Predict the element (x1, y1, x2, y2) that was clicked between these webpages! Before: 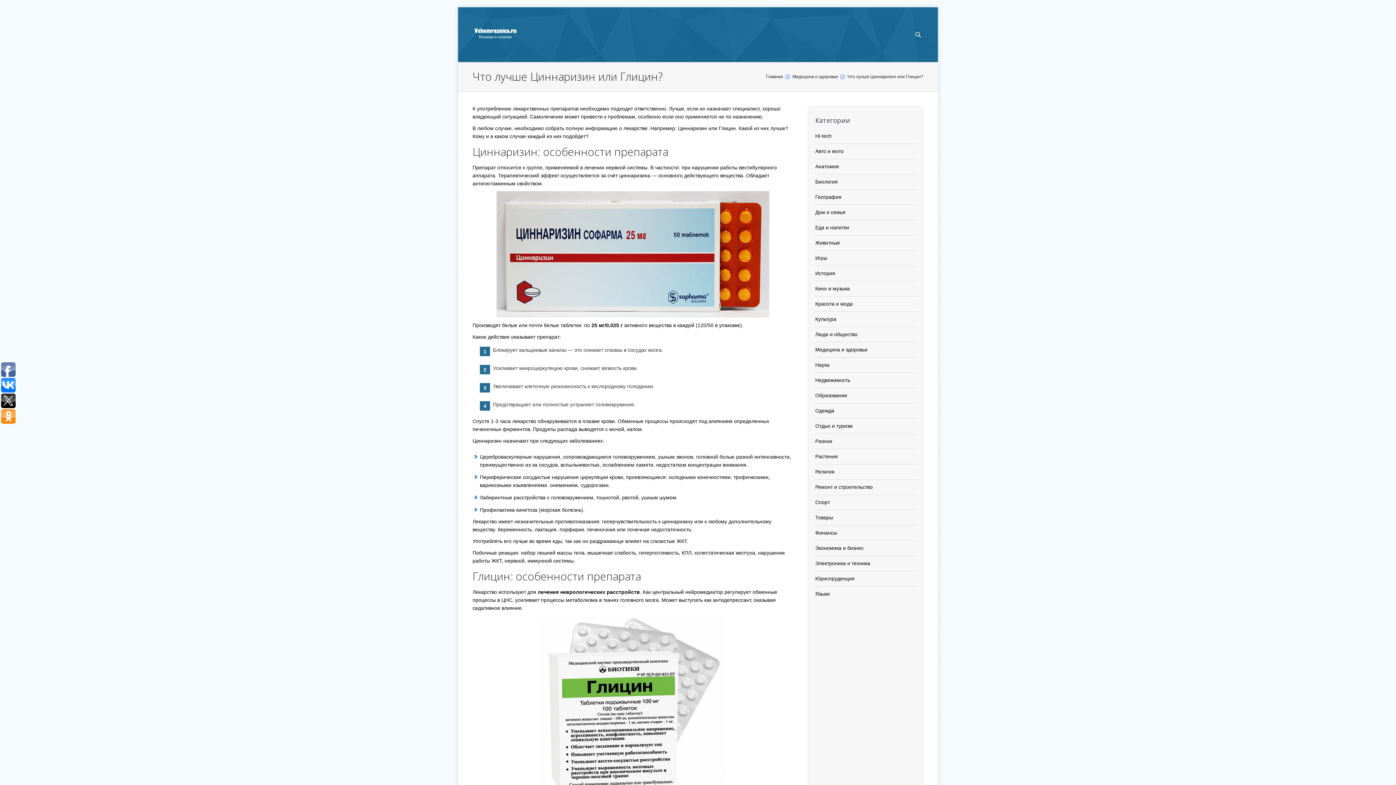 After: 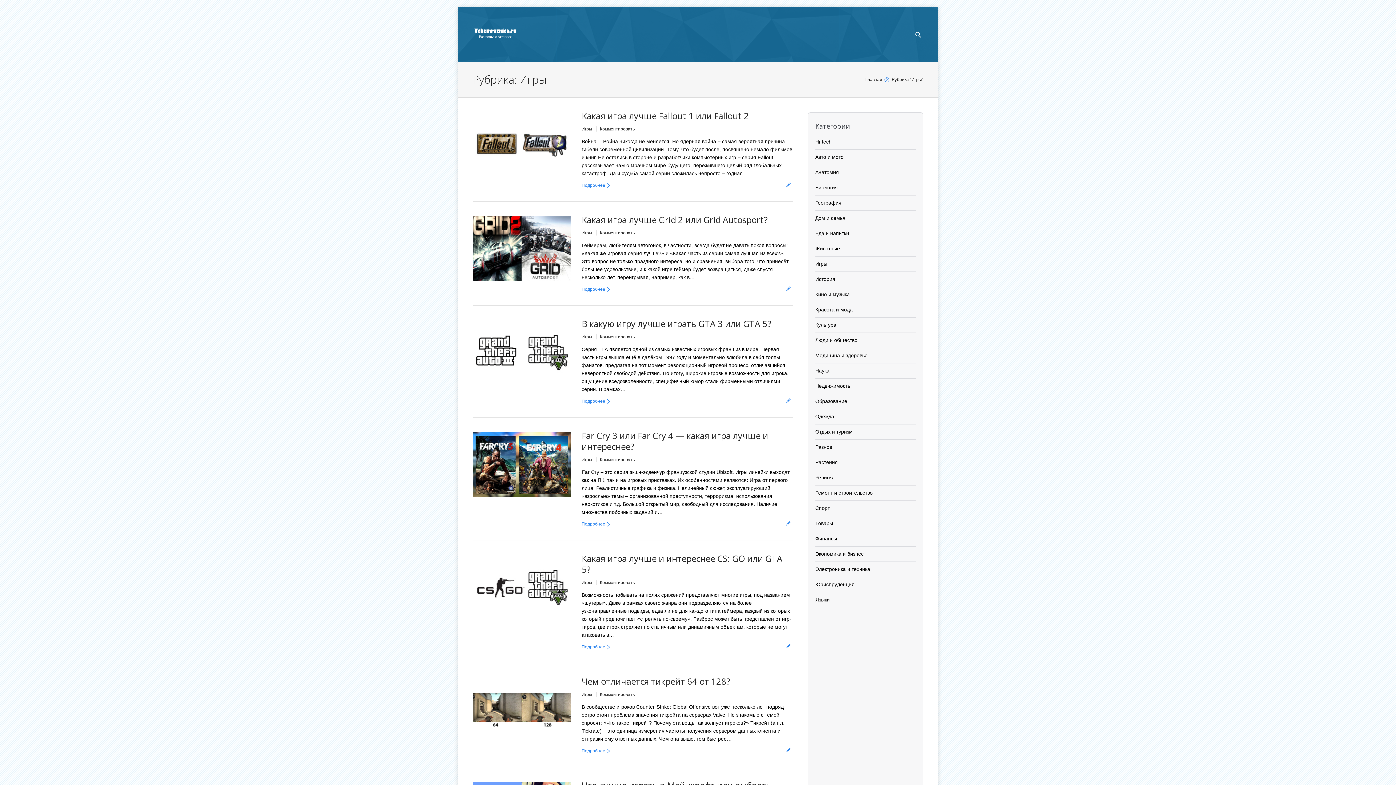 Action: bbox: (815, 255, 827, 261) label: Игры